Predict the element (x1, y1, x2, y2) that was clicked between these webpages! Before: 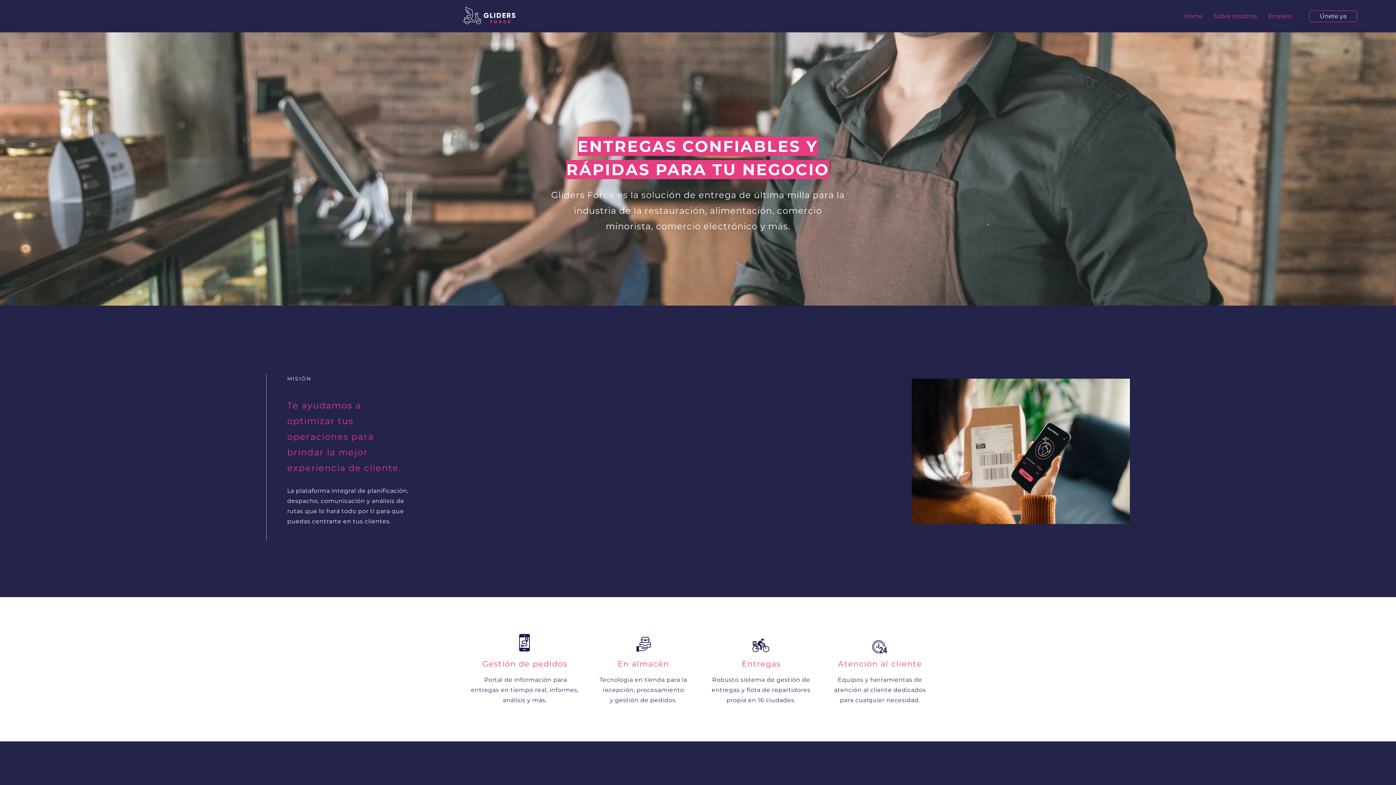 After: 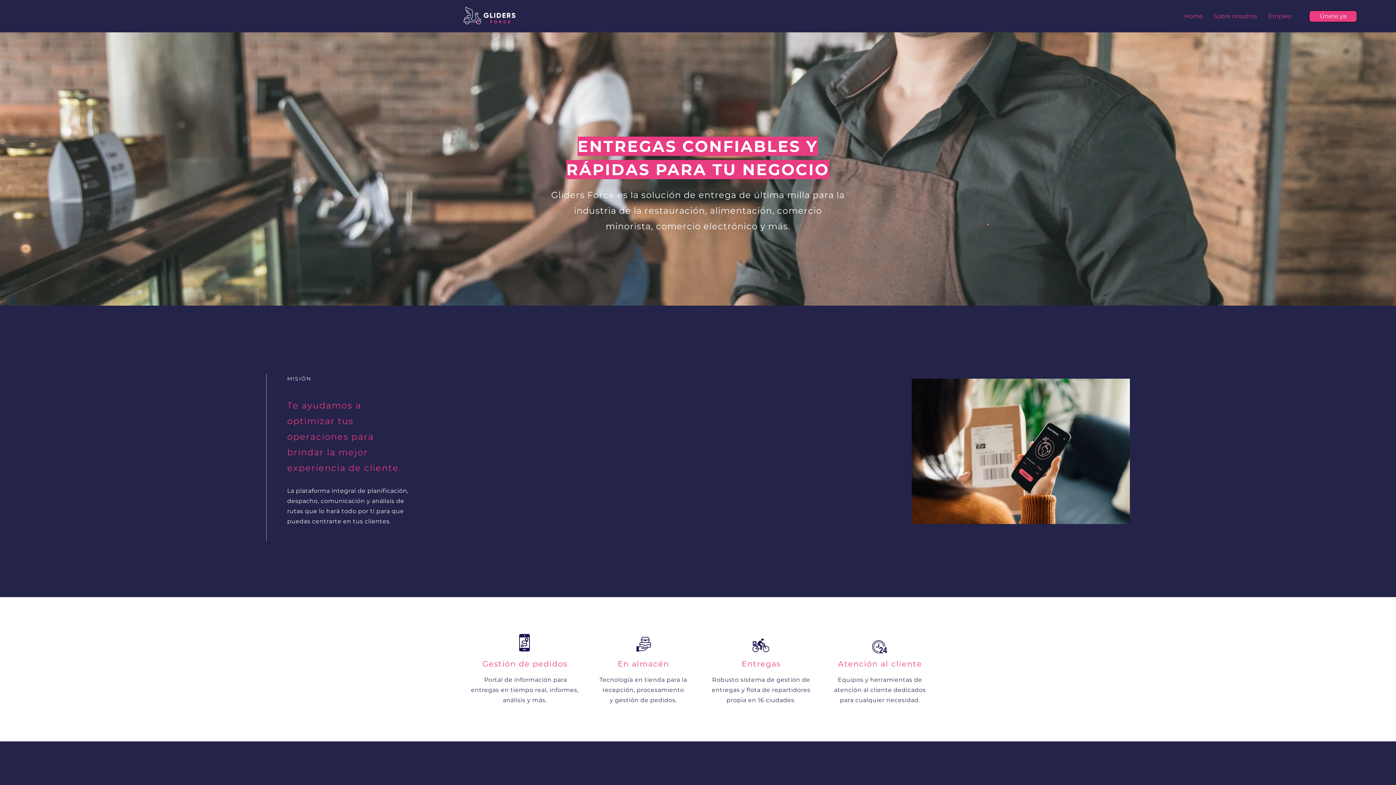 Action: bbox: (1309, 10, 1357, 22) label: Únete ya